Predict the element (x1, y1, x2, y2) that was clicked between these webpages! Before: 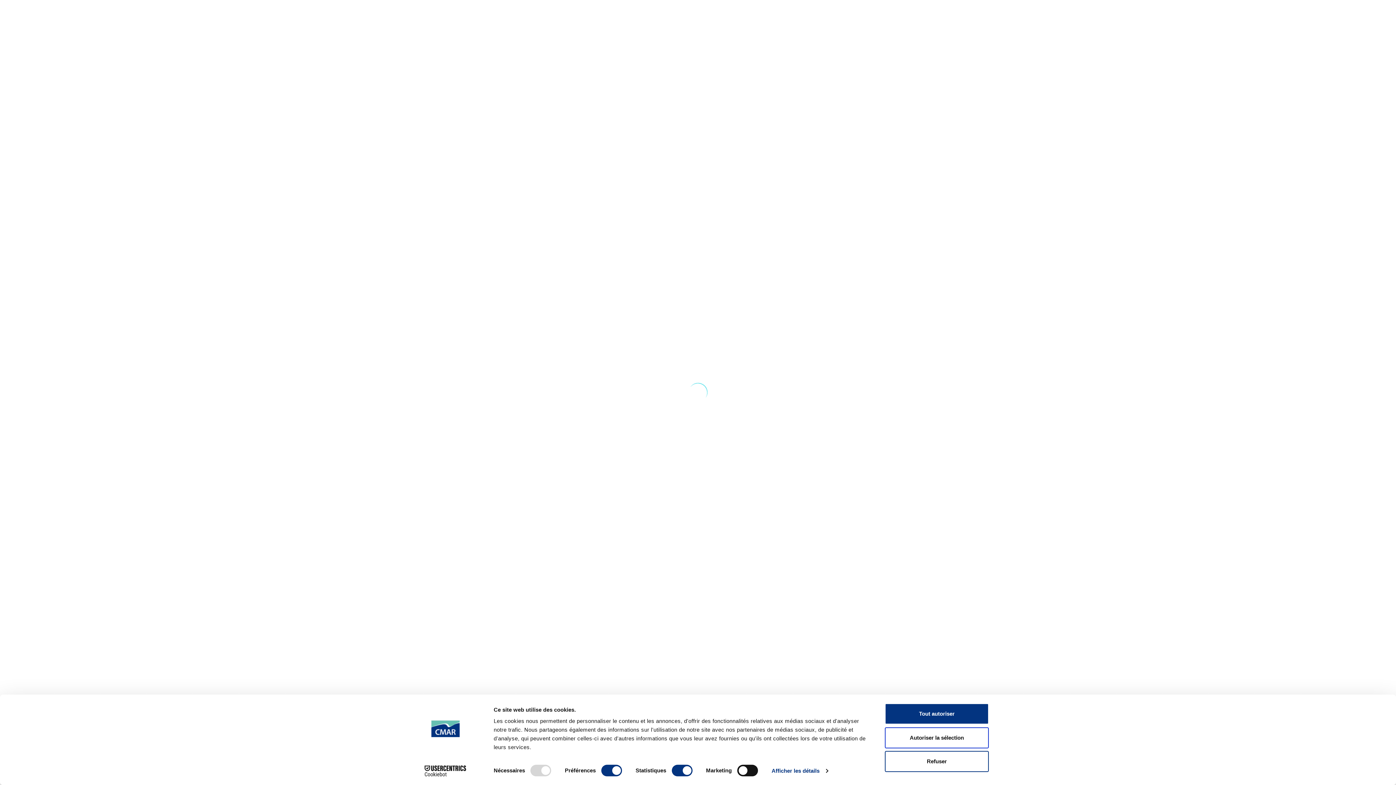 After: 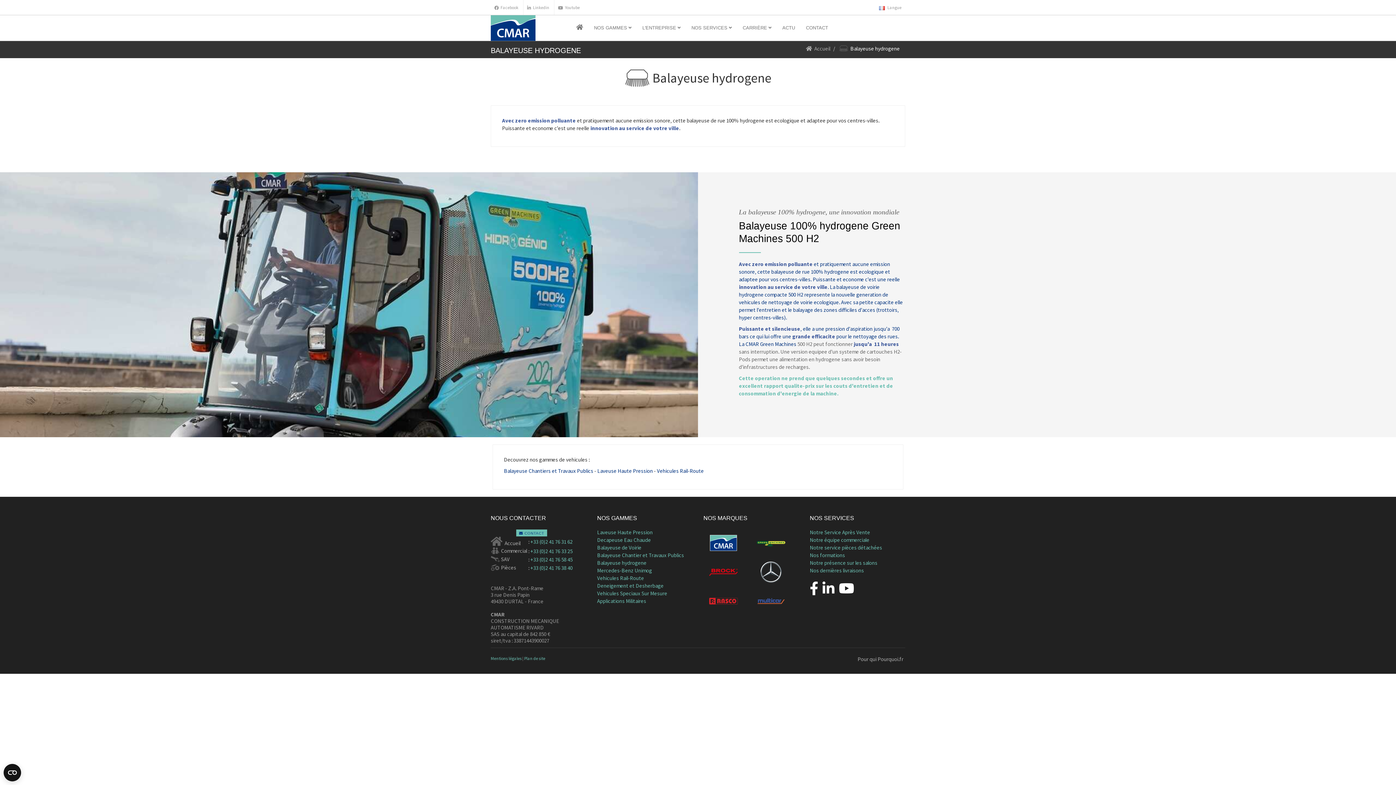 Action: bbox: (885, 703, 989, 724) label: Tout autoriser